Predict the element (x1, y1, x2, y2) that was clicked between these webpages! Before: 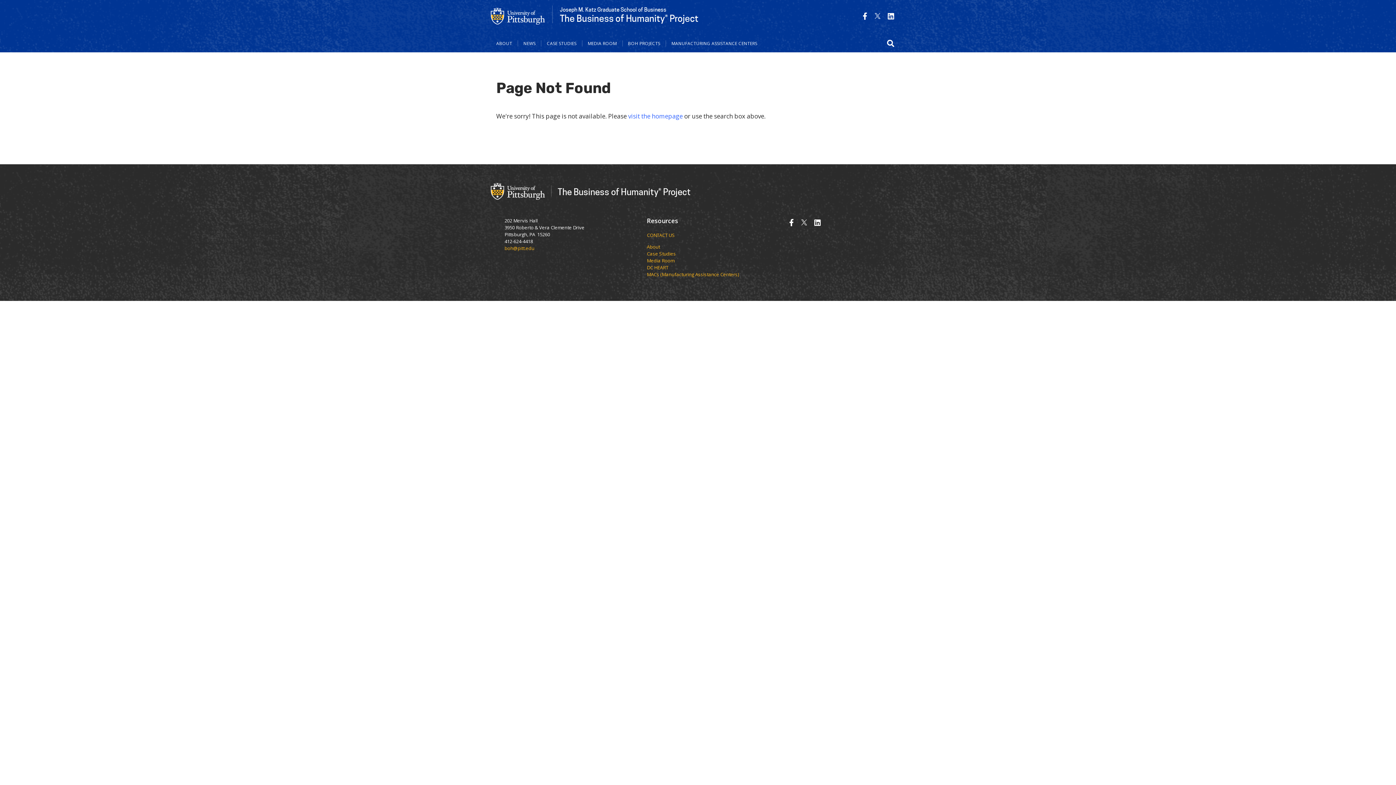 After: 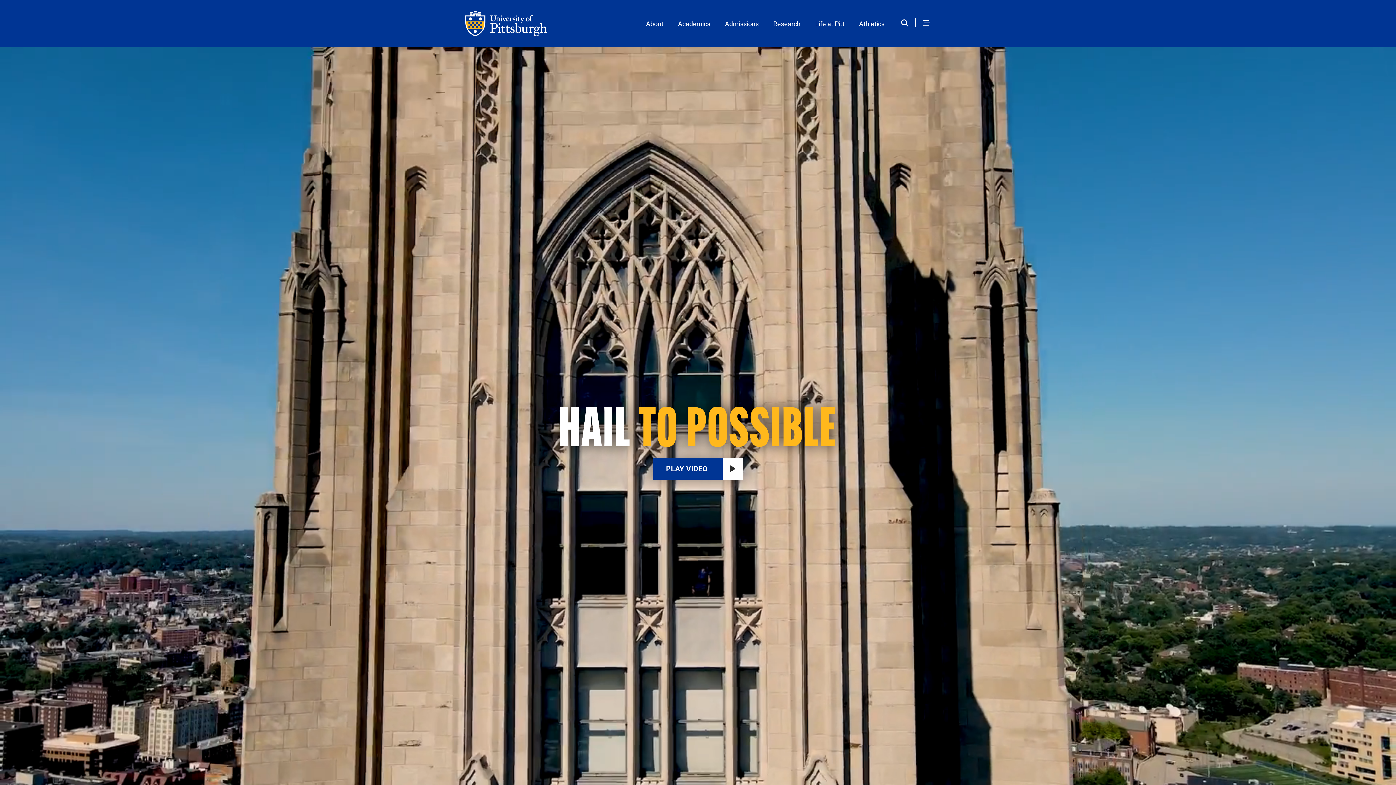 Action: bbox: (490, 180, 545, 200)